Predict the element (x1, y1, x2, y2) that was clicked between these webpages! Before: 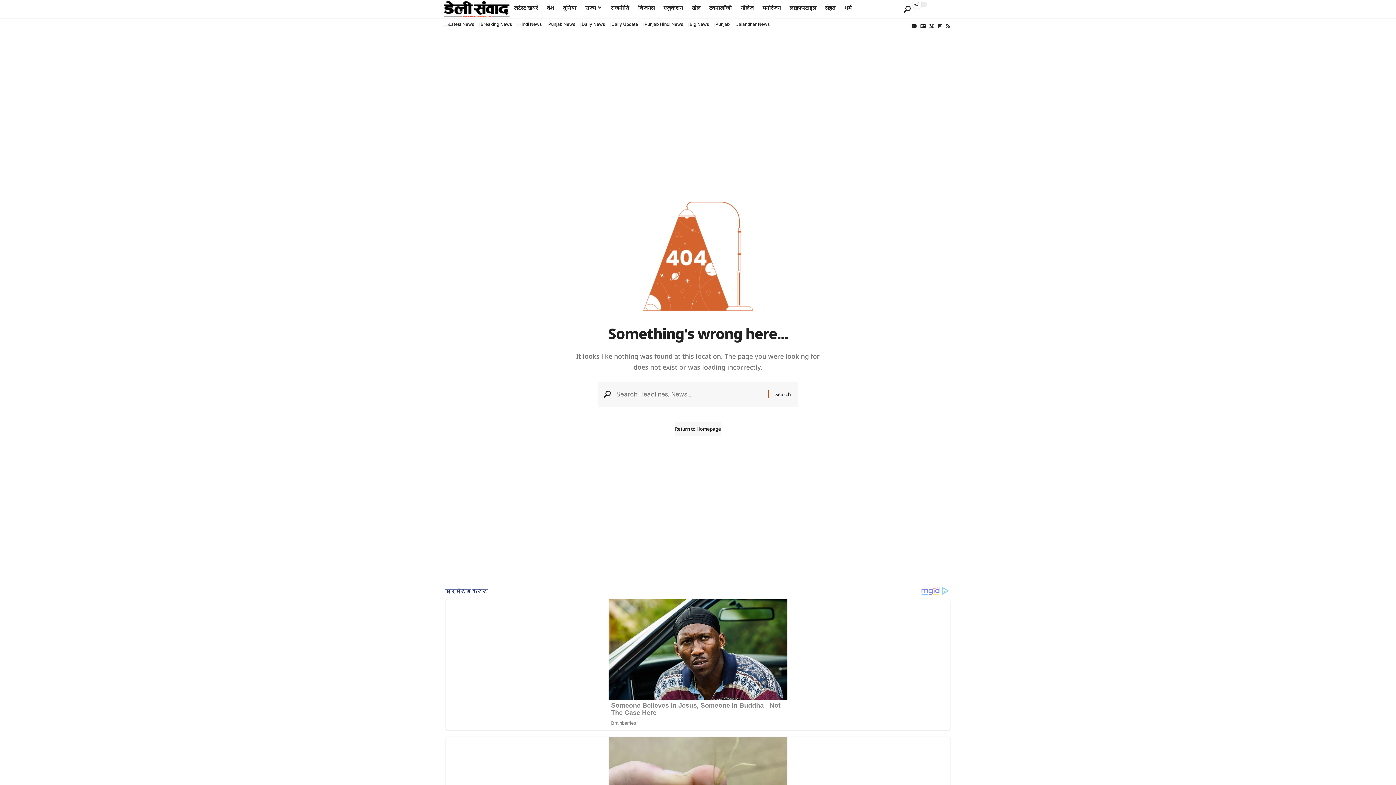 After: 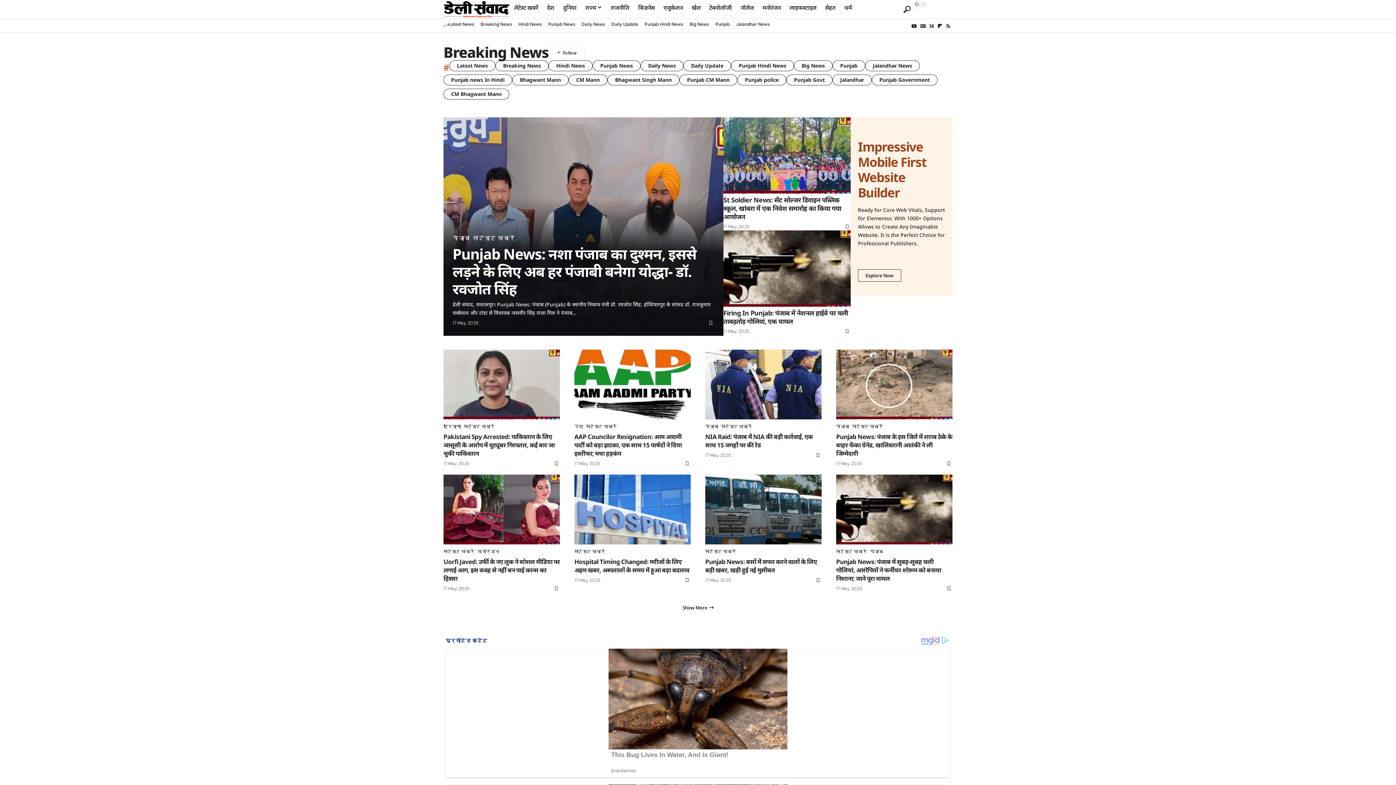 Action: label: Breaking News bbox: (480, 21, 512, 27)